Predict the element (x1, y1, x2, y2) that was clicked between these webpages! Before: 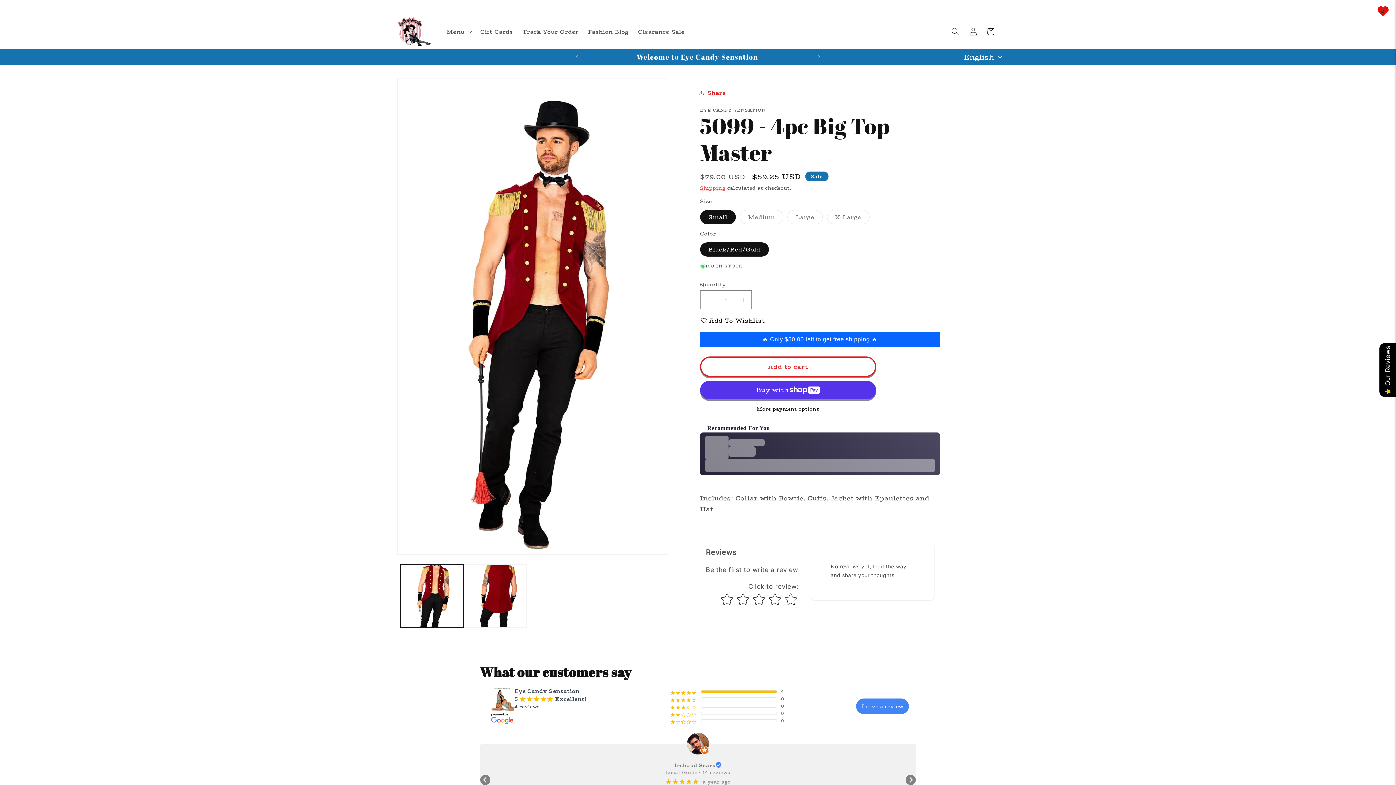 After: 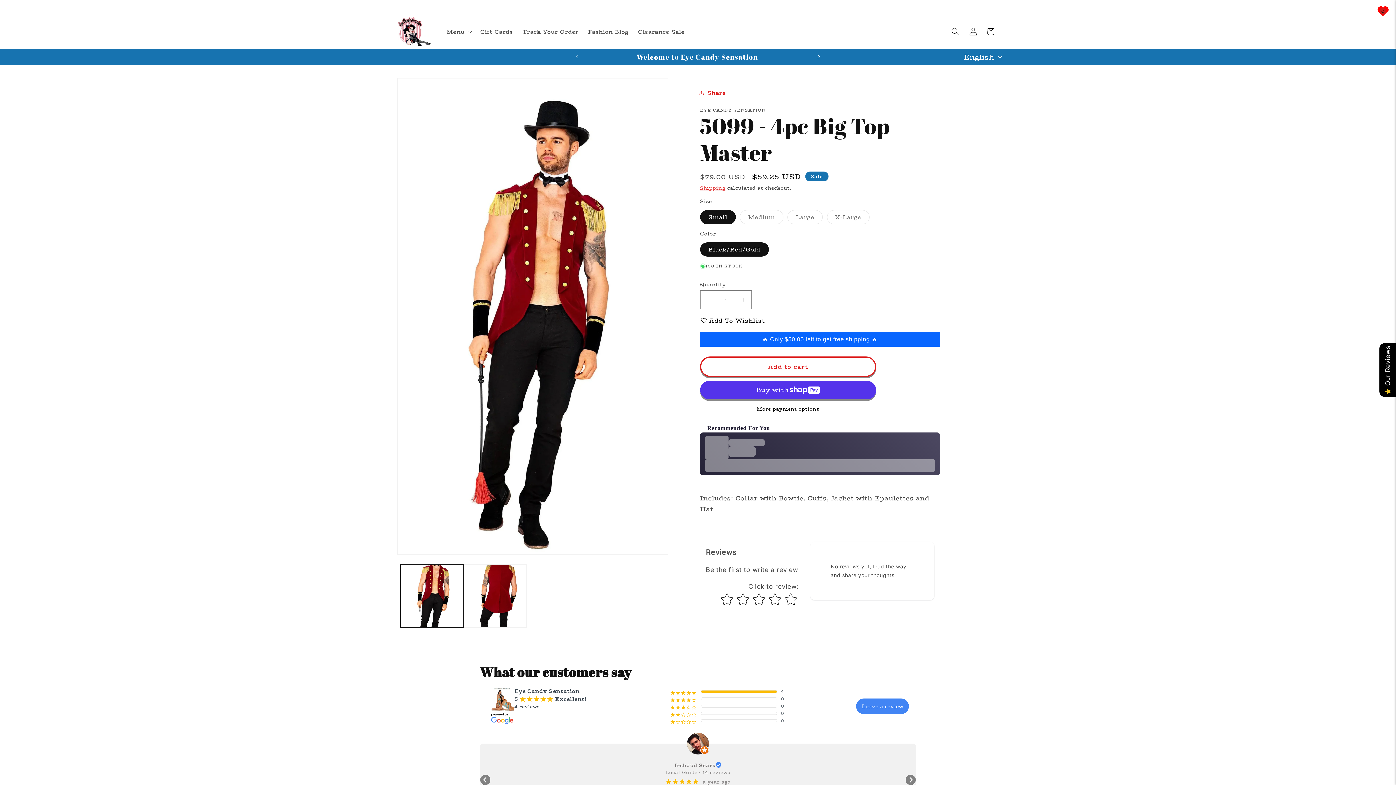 Action: bbox: (811, 49, 827, 64) label: Next announcement